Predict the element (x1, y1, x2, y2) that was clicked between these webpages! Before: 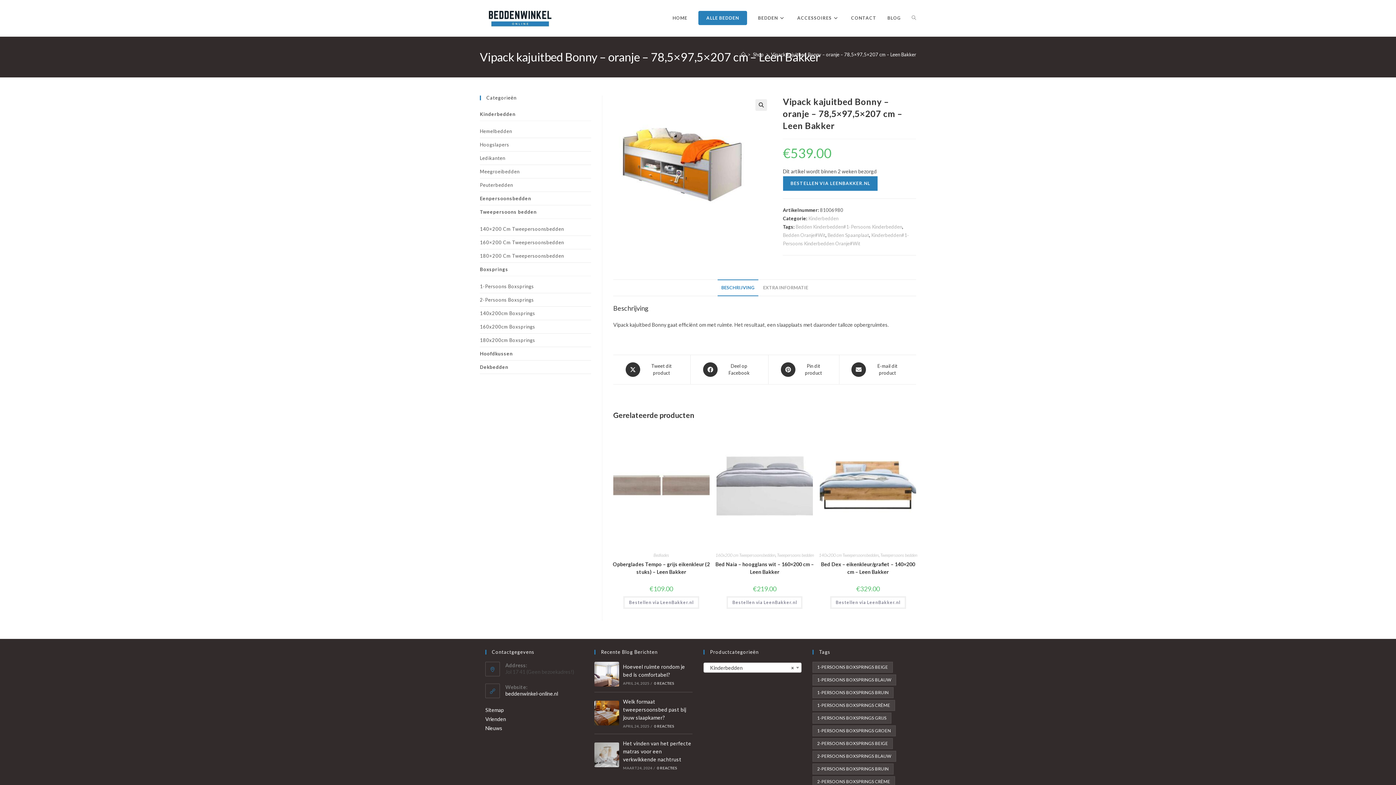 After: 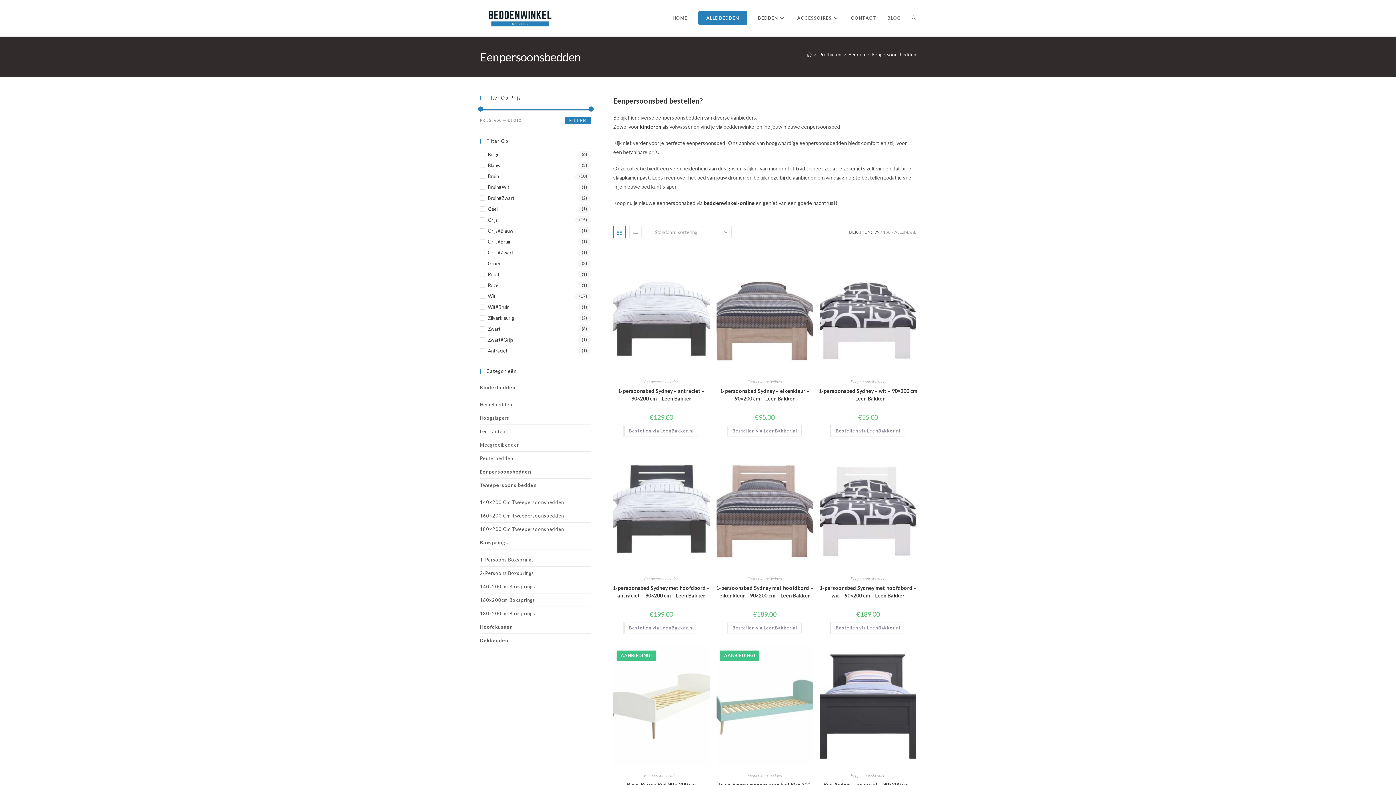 Action: label: Eenpersoonsbedden bbox: (480, 192, 591, 205)